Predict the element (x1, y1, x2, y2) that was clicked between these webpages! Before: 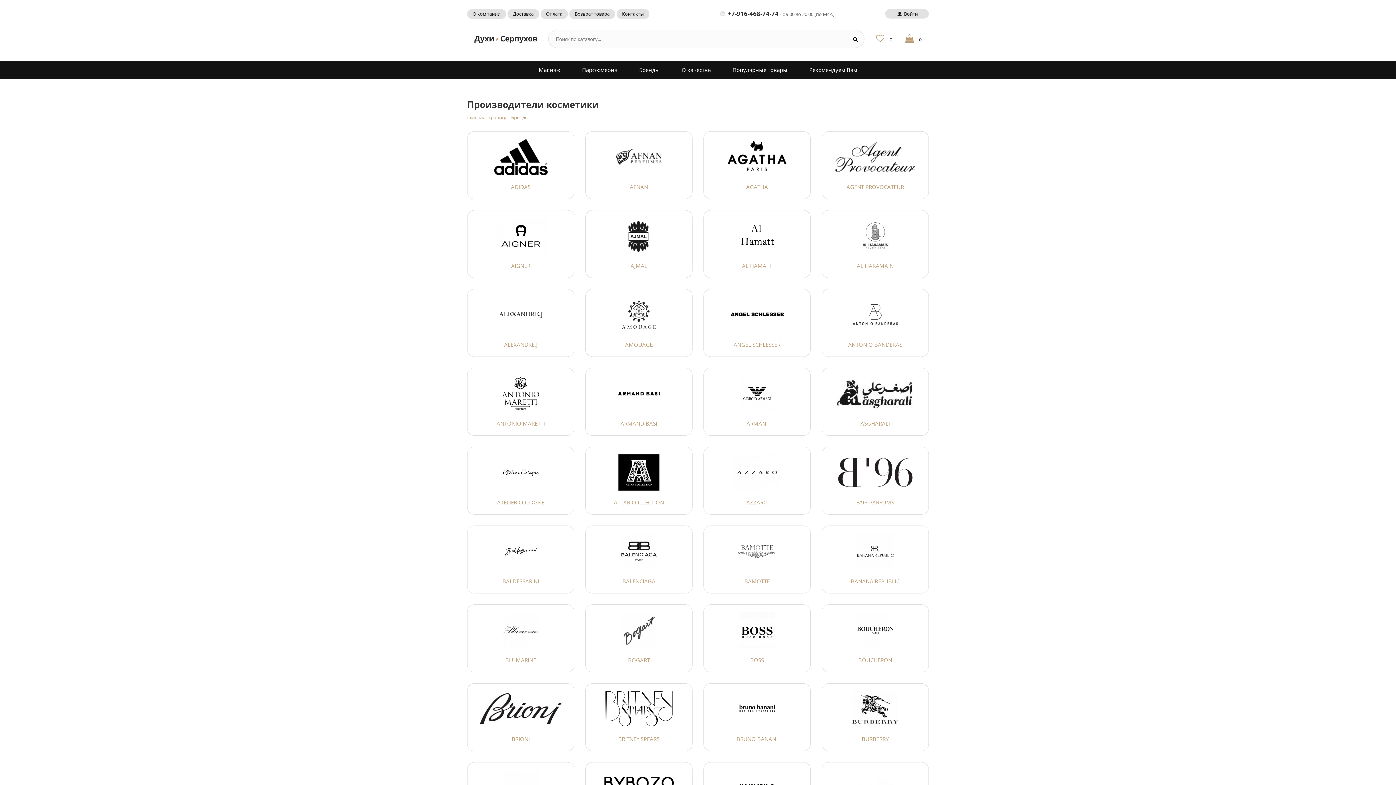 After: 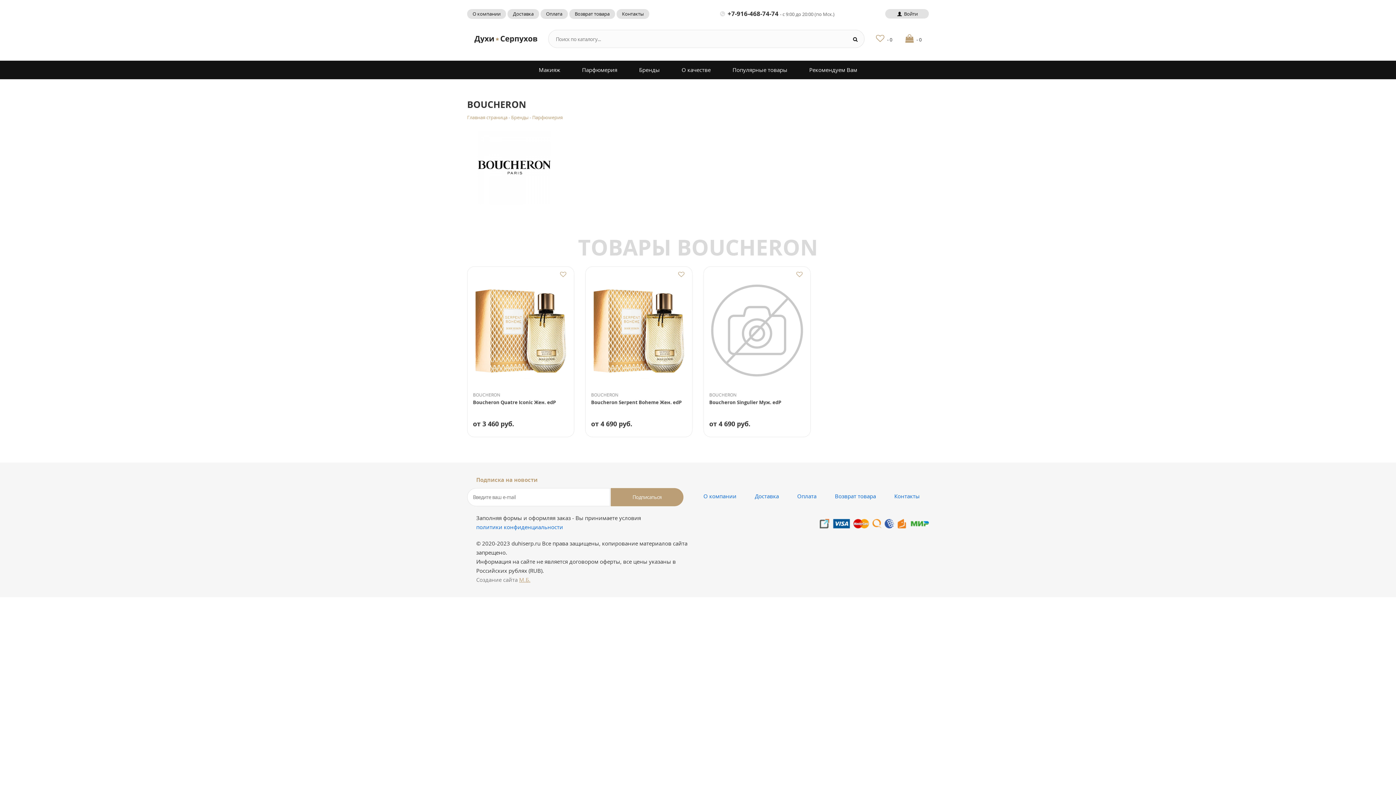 Action: label: BOUCHERON bbox: (821, 604, 929, 672)